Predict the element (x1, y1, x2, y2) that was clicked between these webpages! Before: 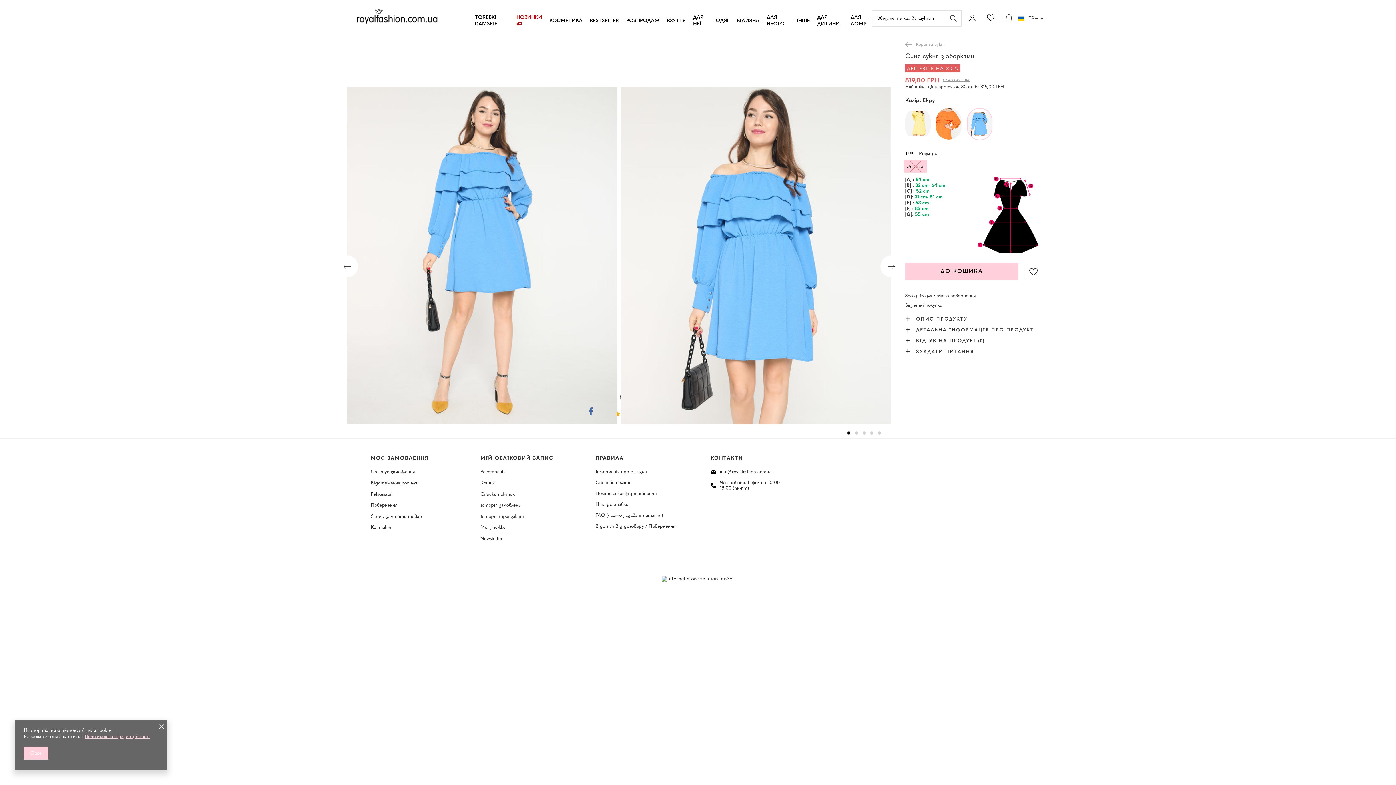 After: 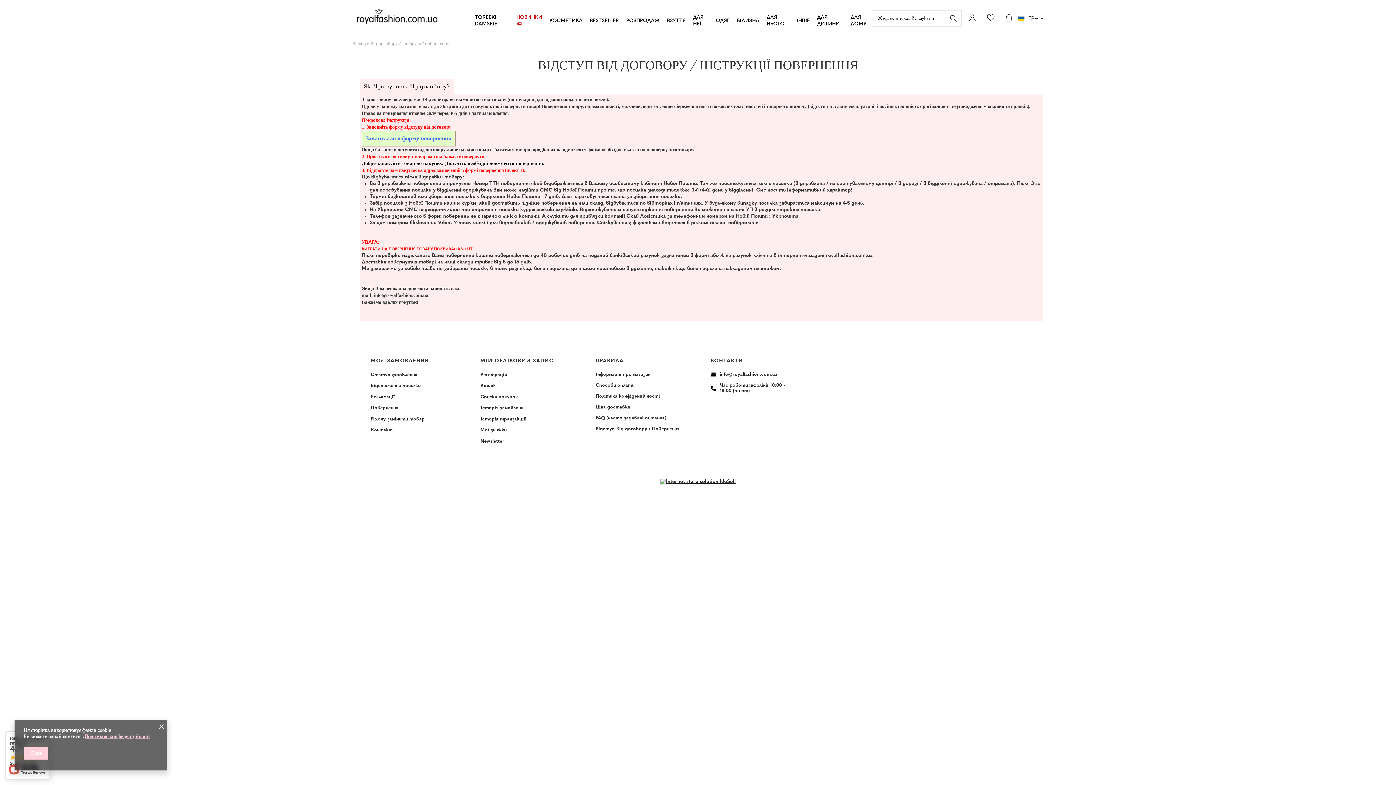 Action: bbox: (595, 523, 680, 529) label: Відступ від договору / Повернення